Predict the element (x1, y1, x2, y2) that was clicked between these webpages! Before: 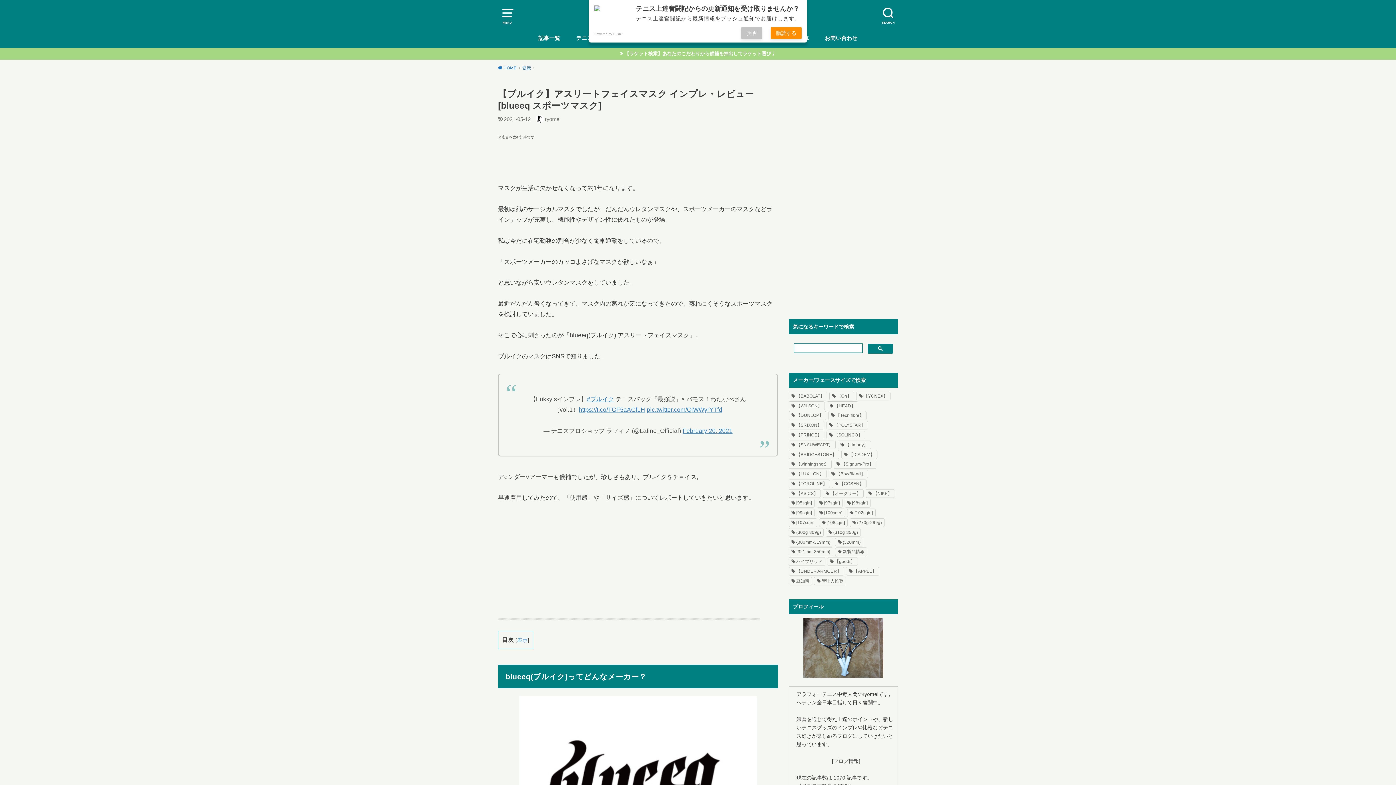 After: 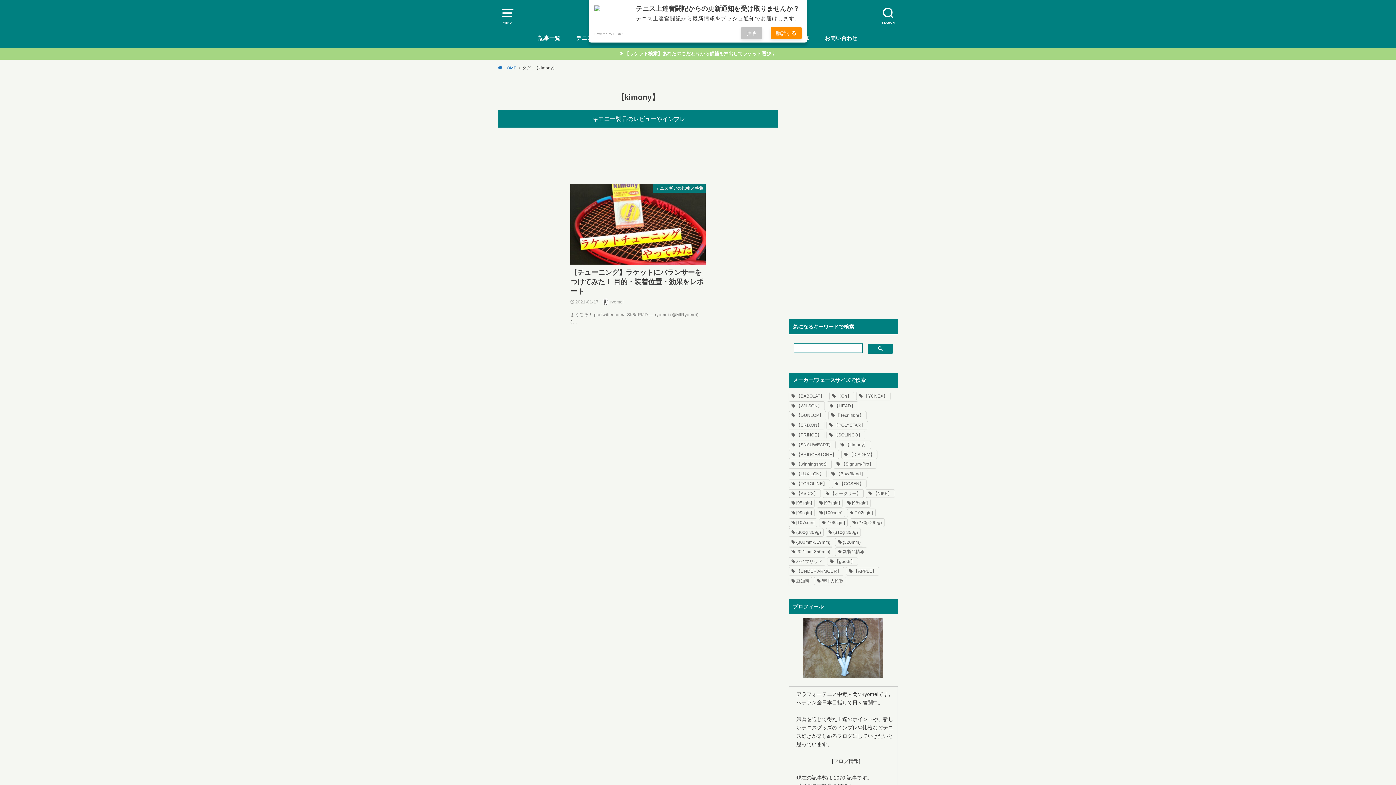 Action: label: 【kimony】 (1個の項目) bbox: (838, 440, 870, 449)